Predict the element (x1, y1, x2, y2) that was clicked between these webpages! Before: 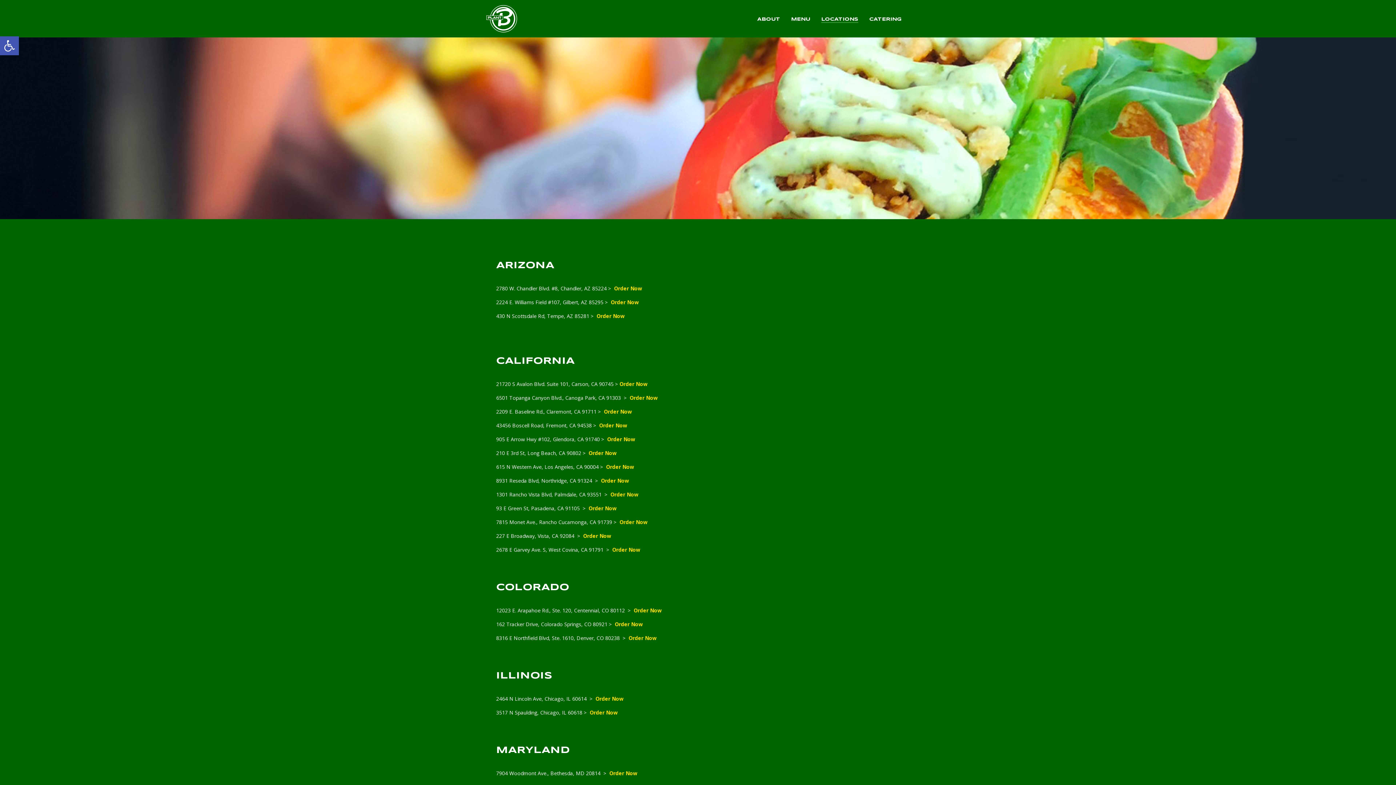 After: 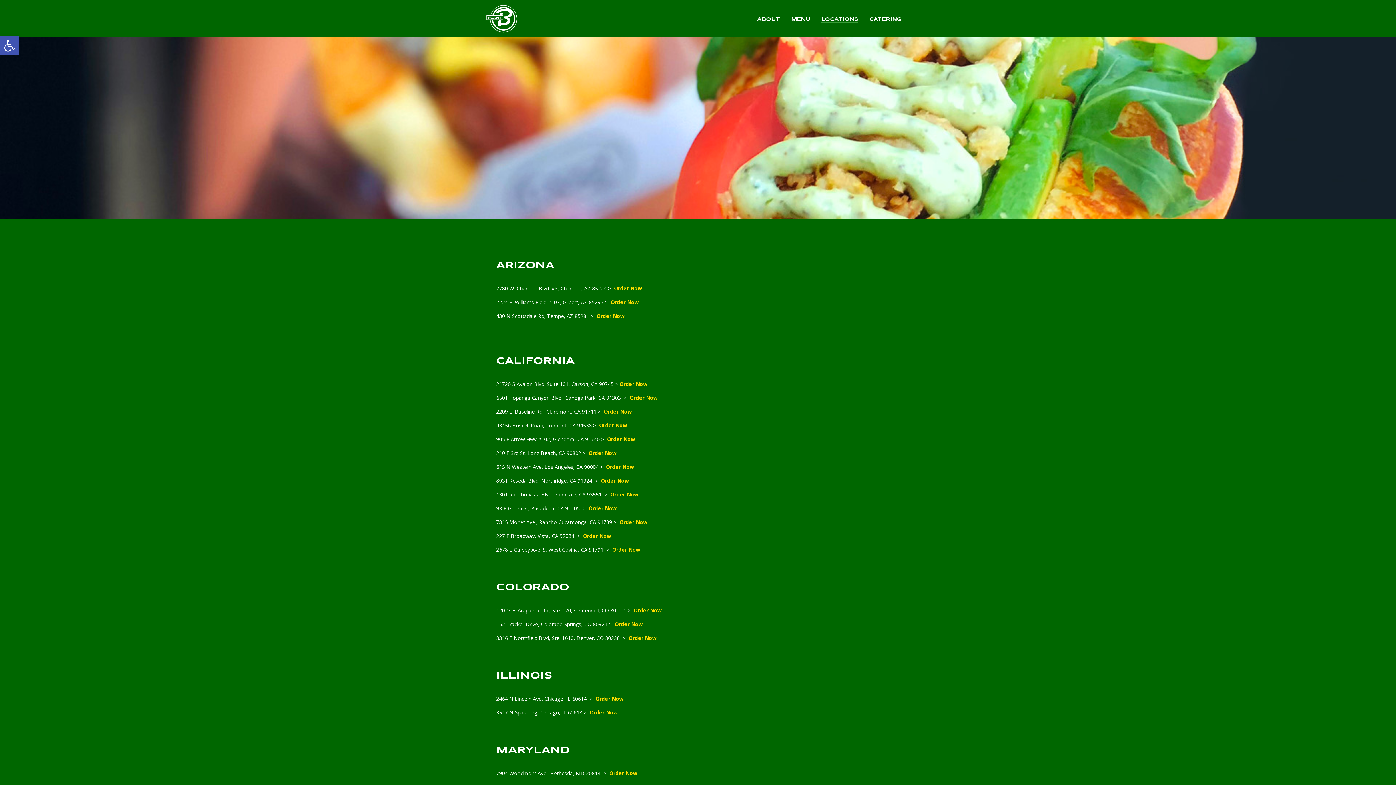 Action: label: Order Now bbox: (596, 312, 624, 319)